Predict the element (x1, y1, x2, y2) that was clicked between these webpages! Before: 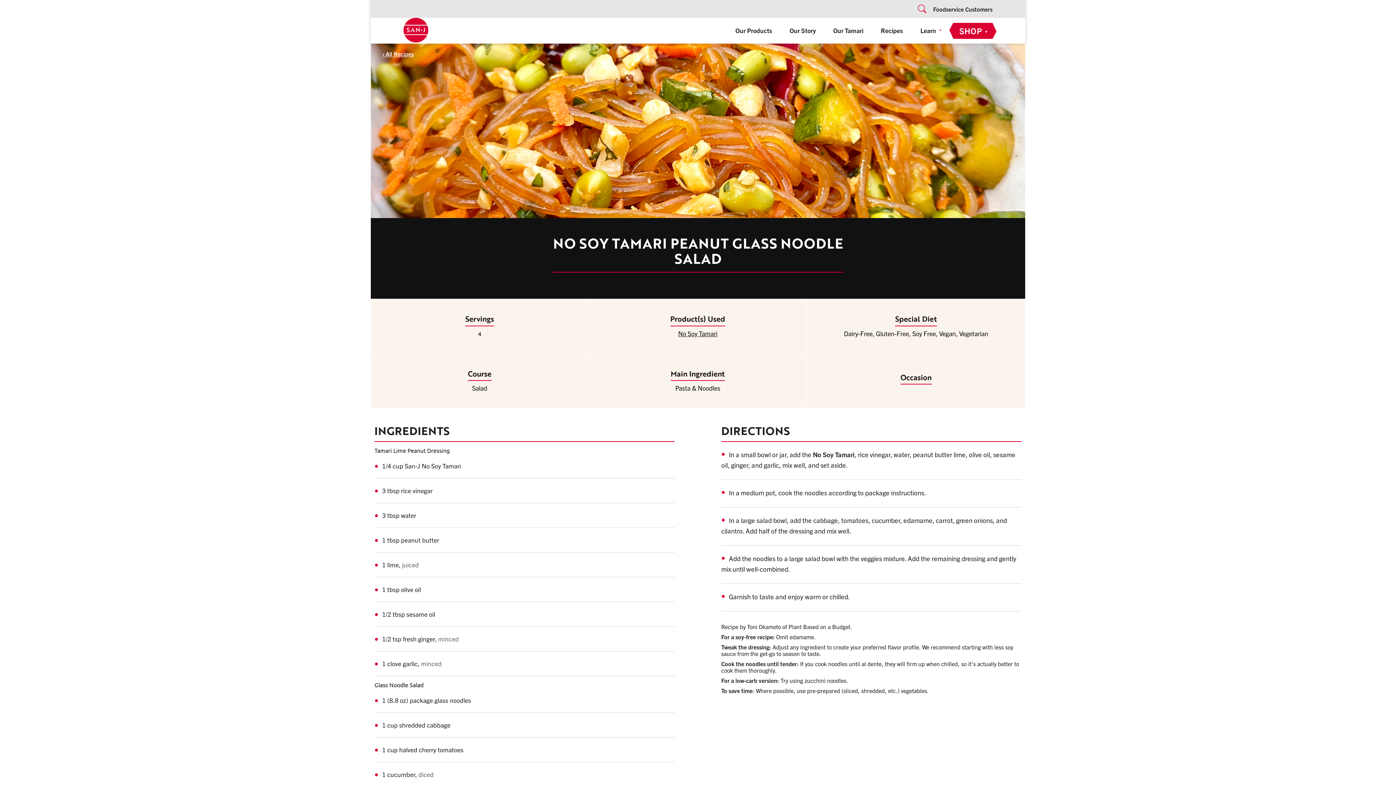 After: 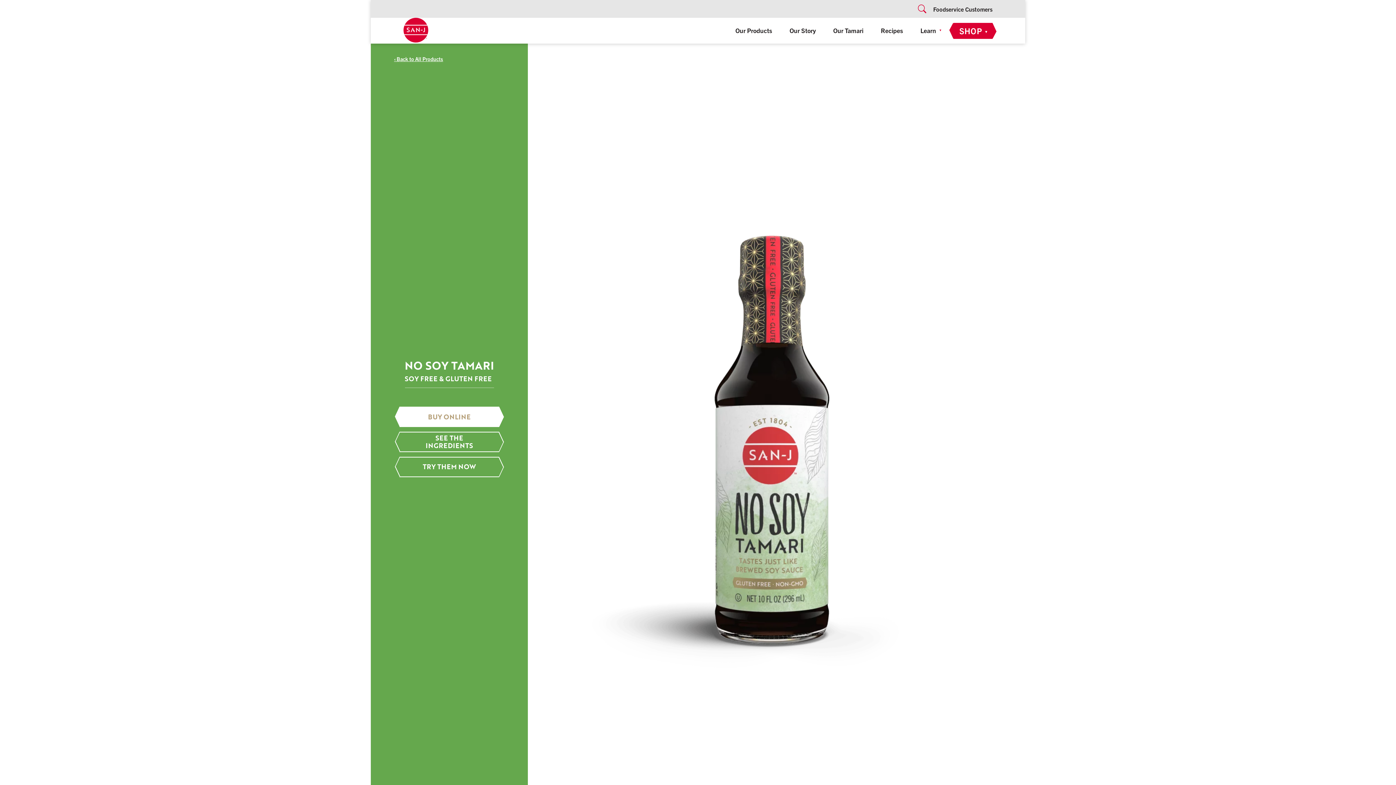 Action: bbox: (678, 329, 717, 337) label: No Soy Tamari